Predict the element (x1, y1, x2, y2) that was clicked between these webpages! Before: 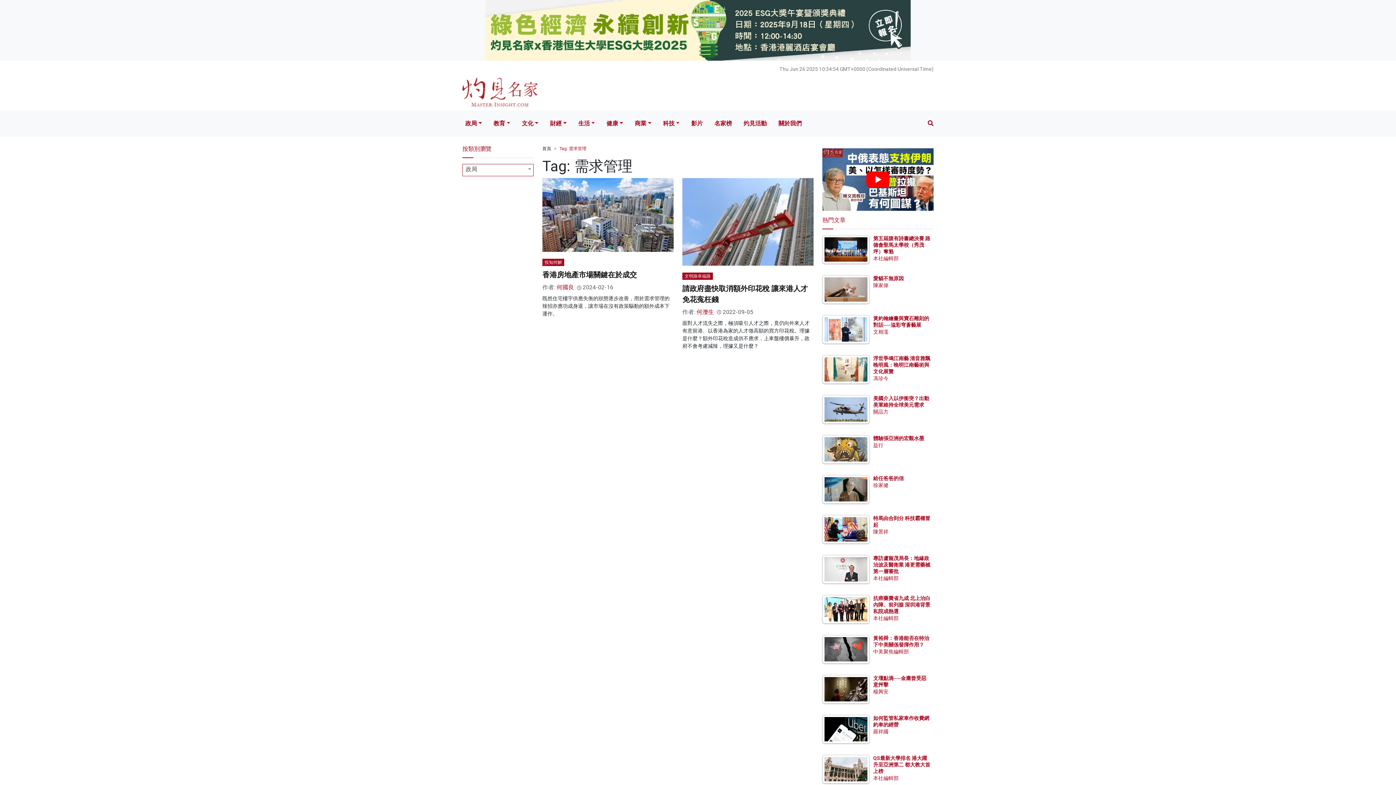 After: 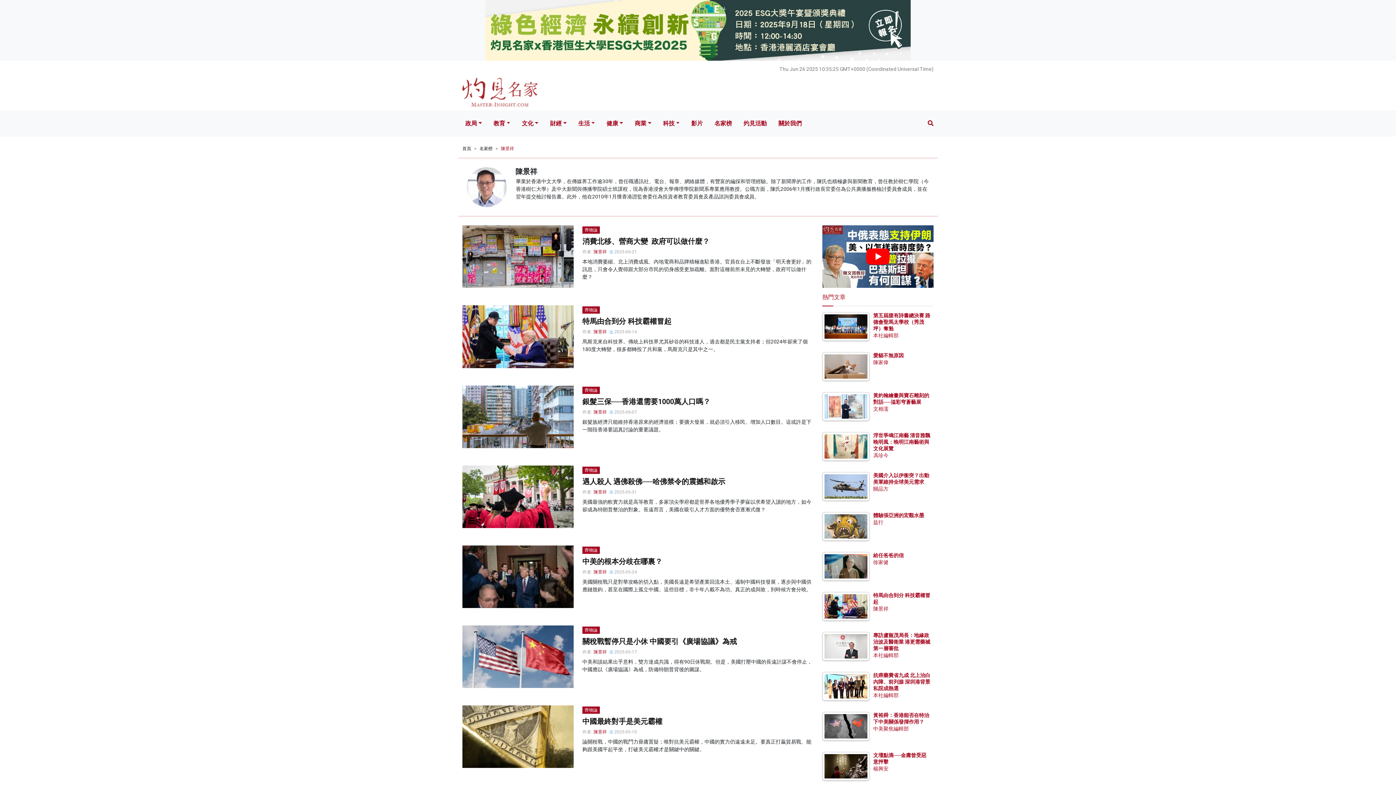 Action: bbox: (873, 529, 888, 535) label: 陳景祥